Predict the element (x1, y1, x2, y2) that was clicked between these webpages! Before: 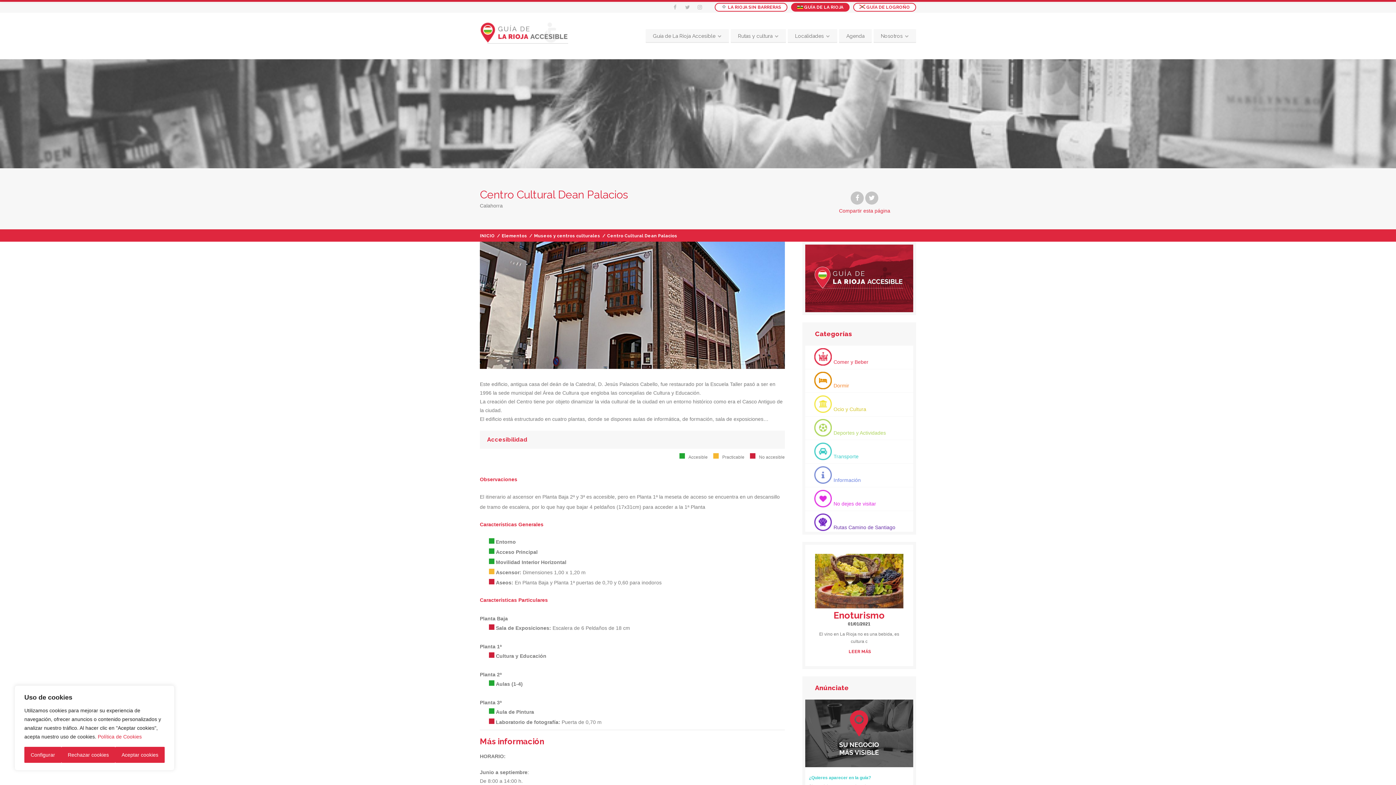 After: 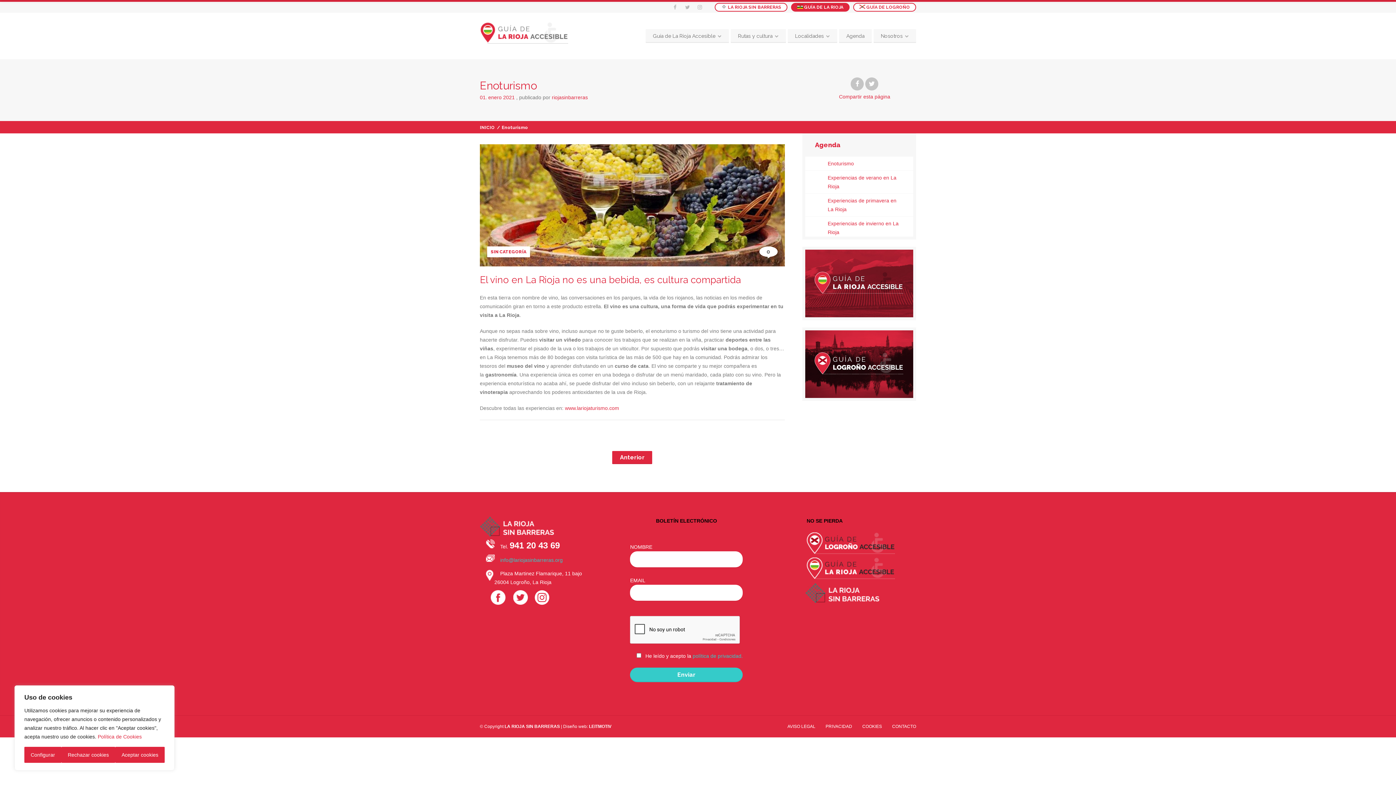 Action: bbox: (815, 554, 903, 627) label: Enoturismo
01/01/2021